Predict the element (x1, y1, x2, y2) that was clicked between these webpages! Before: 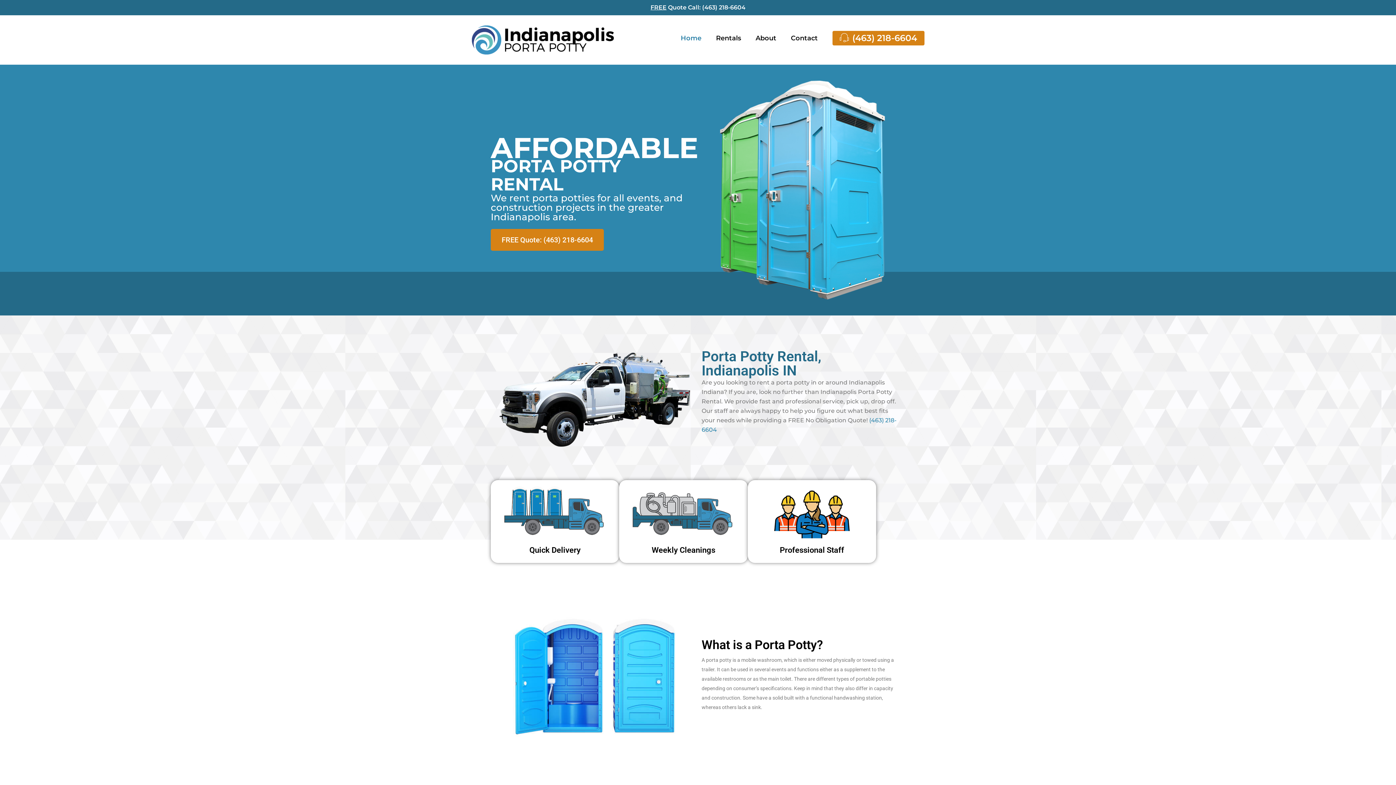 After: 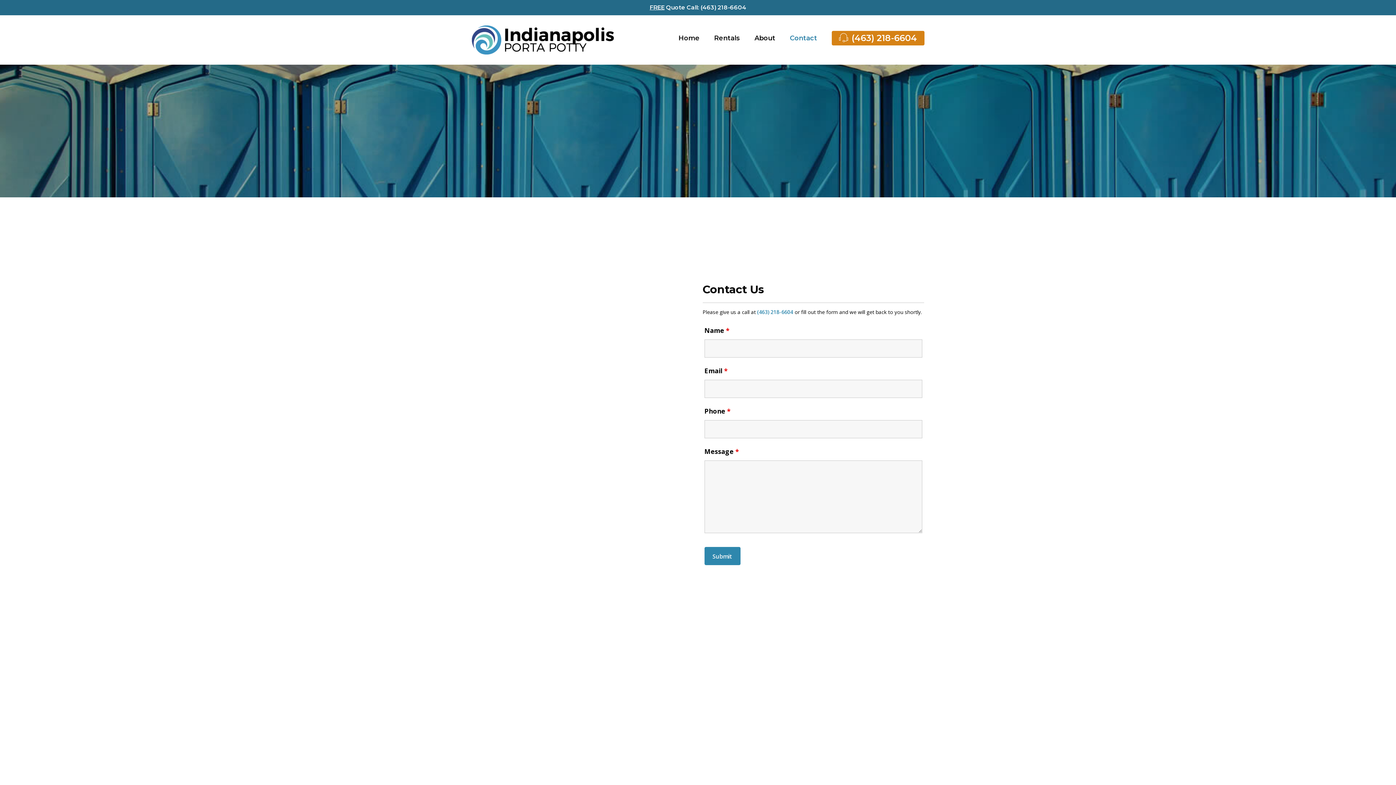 Action: label: Contact bbox: (783, 34, 825, 41)